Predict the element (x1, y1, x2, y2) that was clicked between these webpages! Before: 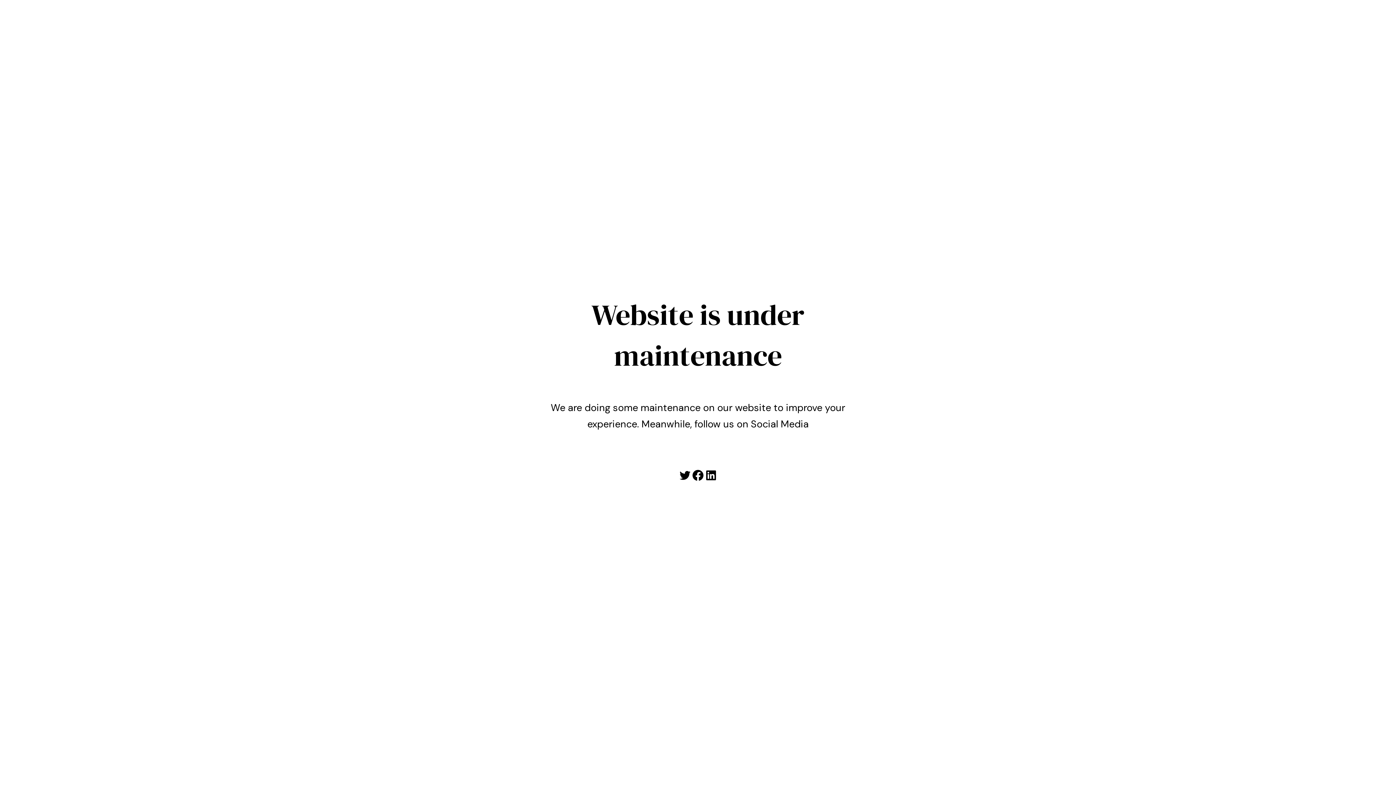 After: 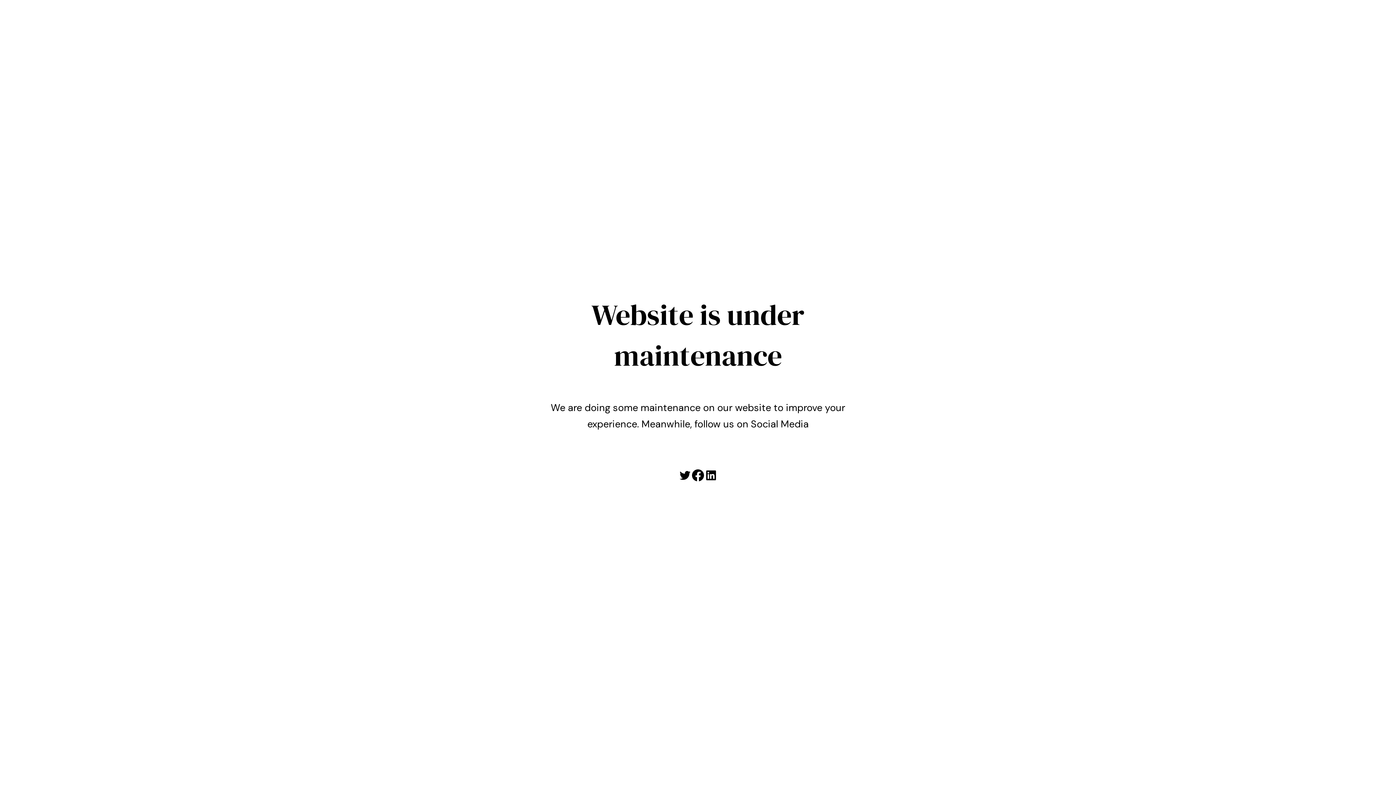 Action: bbox: (691, 469, 704, 482) label: Facebook